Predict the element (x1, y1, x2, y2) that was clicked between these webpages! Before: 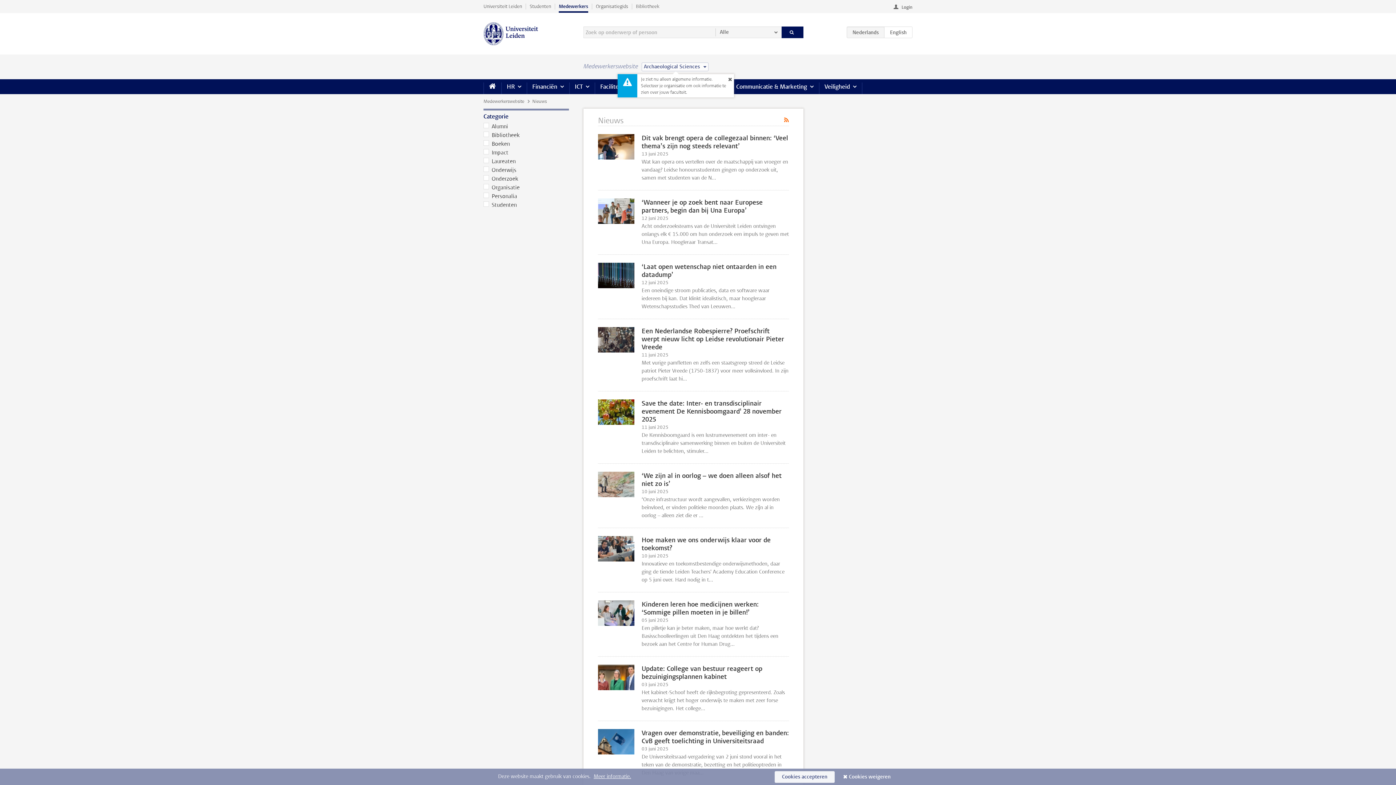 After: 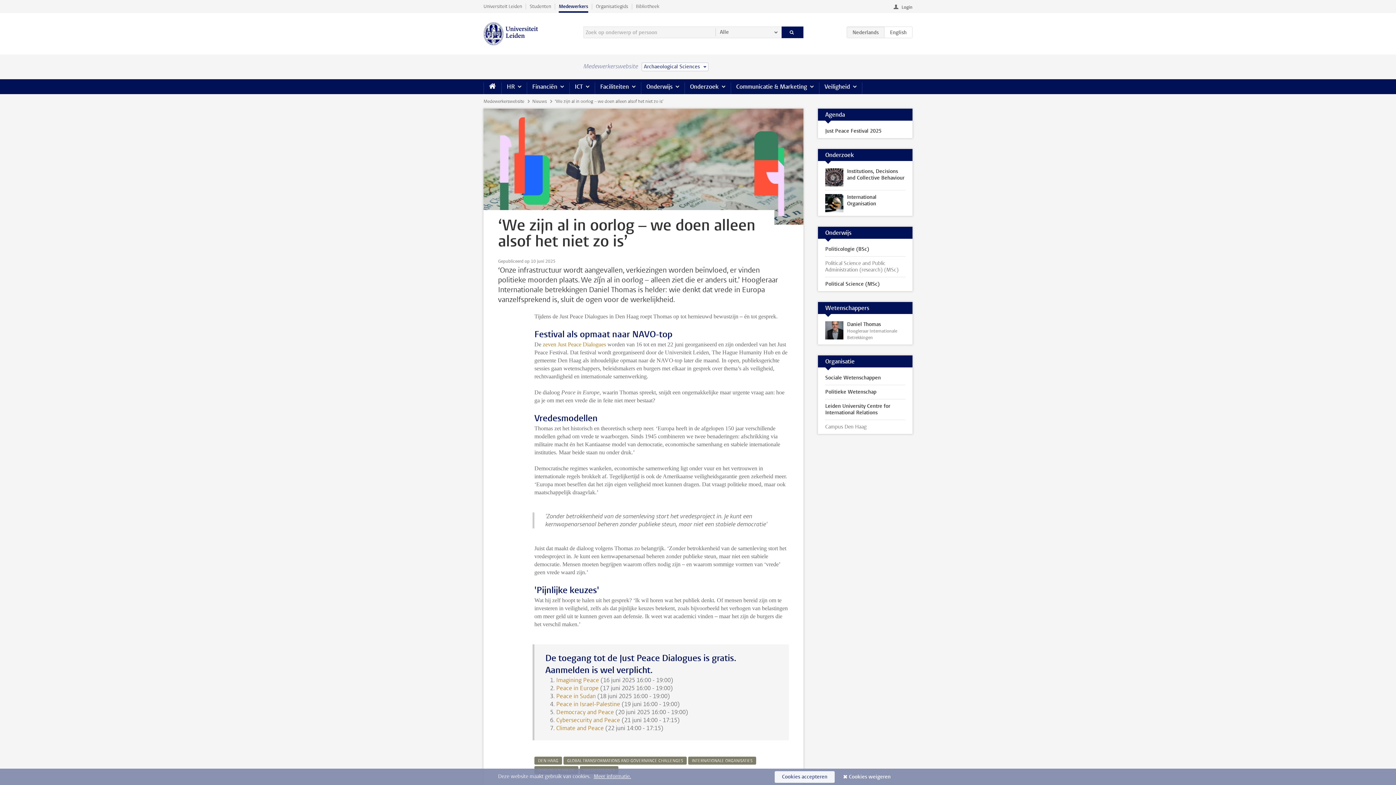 Action: bbox: (583, 464, 803, 528) label: ‘We zijn al in oorlog – we doen alleen alsof het niet zo is’
10 juni 2025

‘Onze infrastructuur wordt aangevallen, verkiezingen worden beïnvloed, er vinden politieke moorden plaats. We zíj́n al in oorlog – alleen ziet die er ...